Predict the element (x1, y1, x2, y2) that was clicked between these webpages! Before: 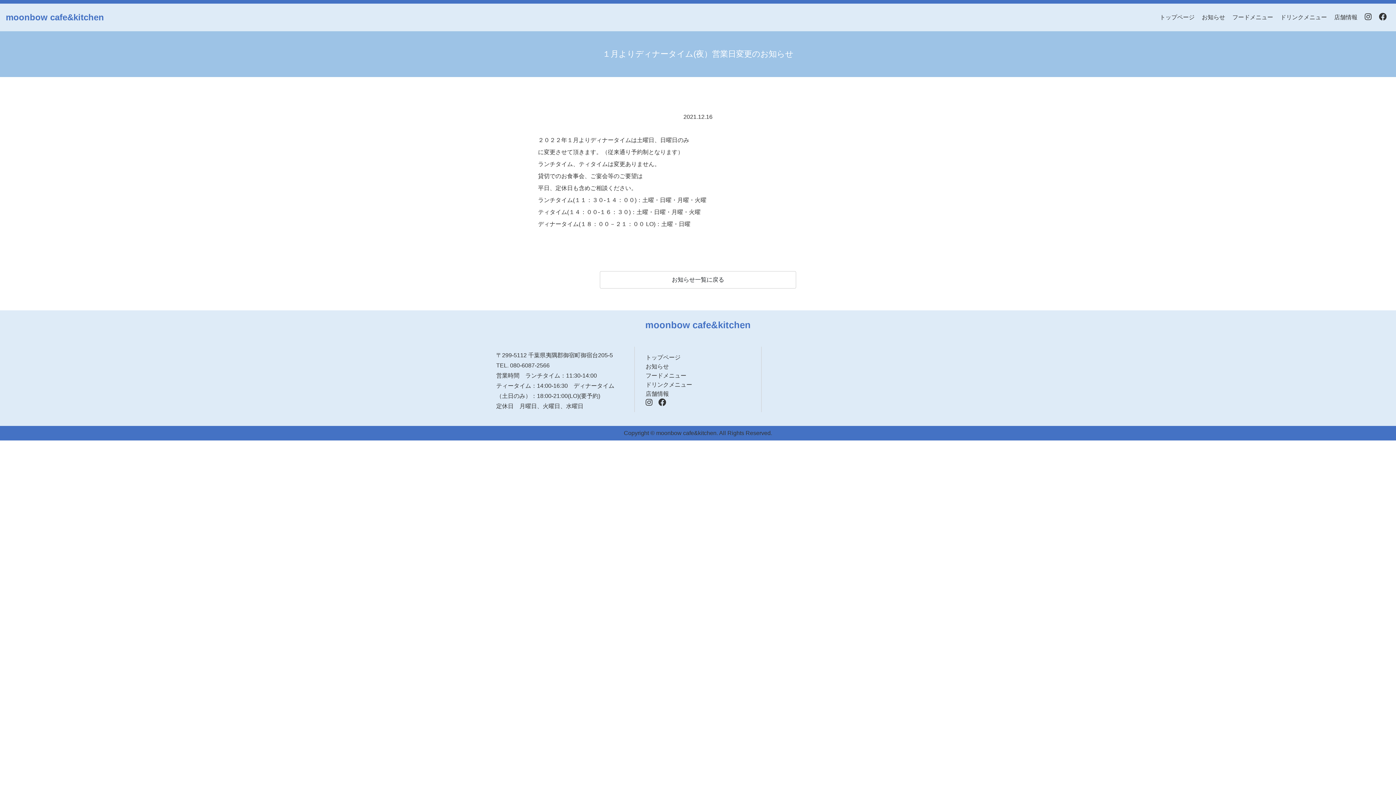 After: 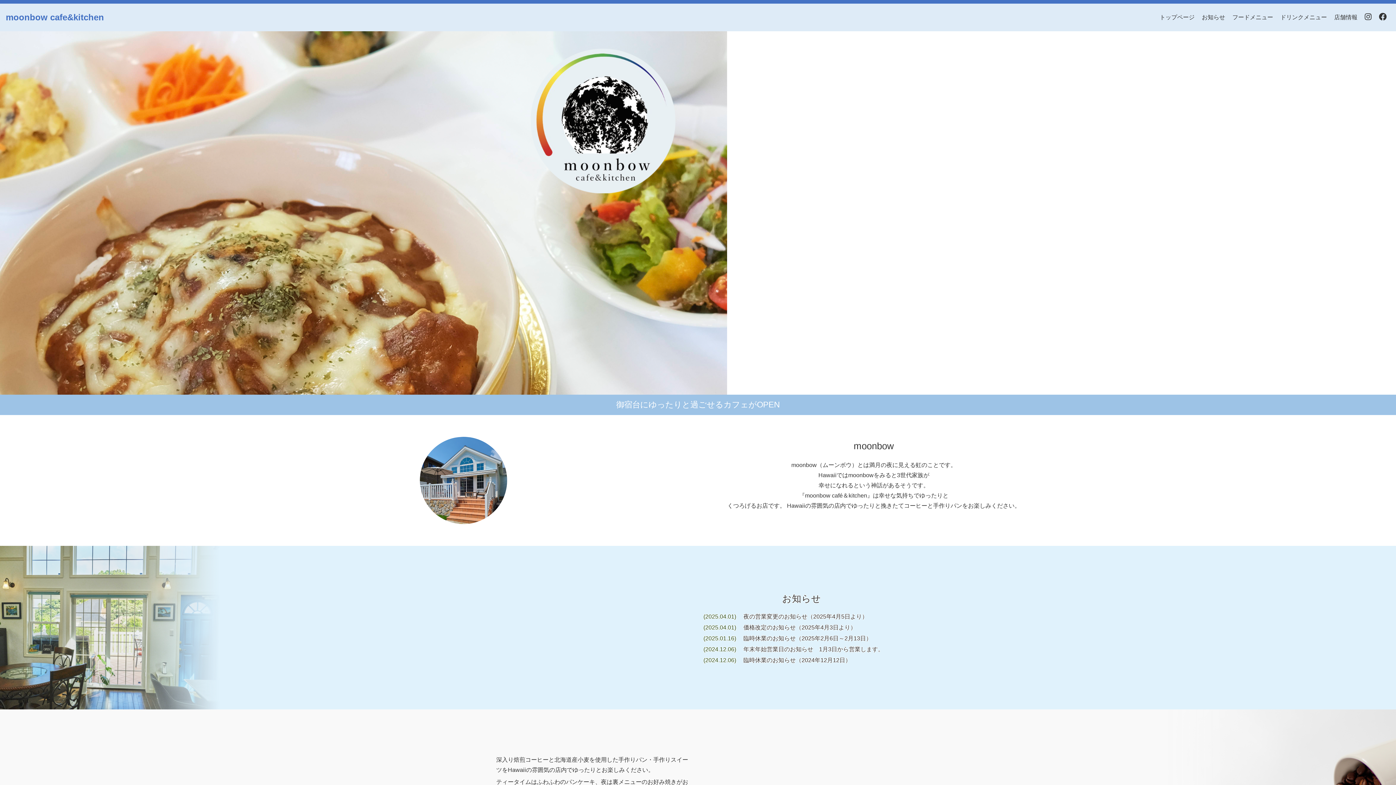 Action: label: トップページ bbox: (1160, 13, 1194, 21)